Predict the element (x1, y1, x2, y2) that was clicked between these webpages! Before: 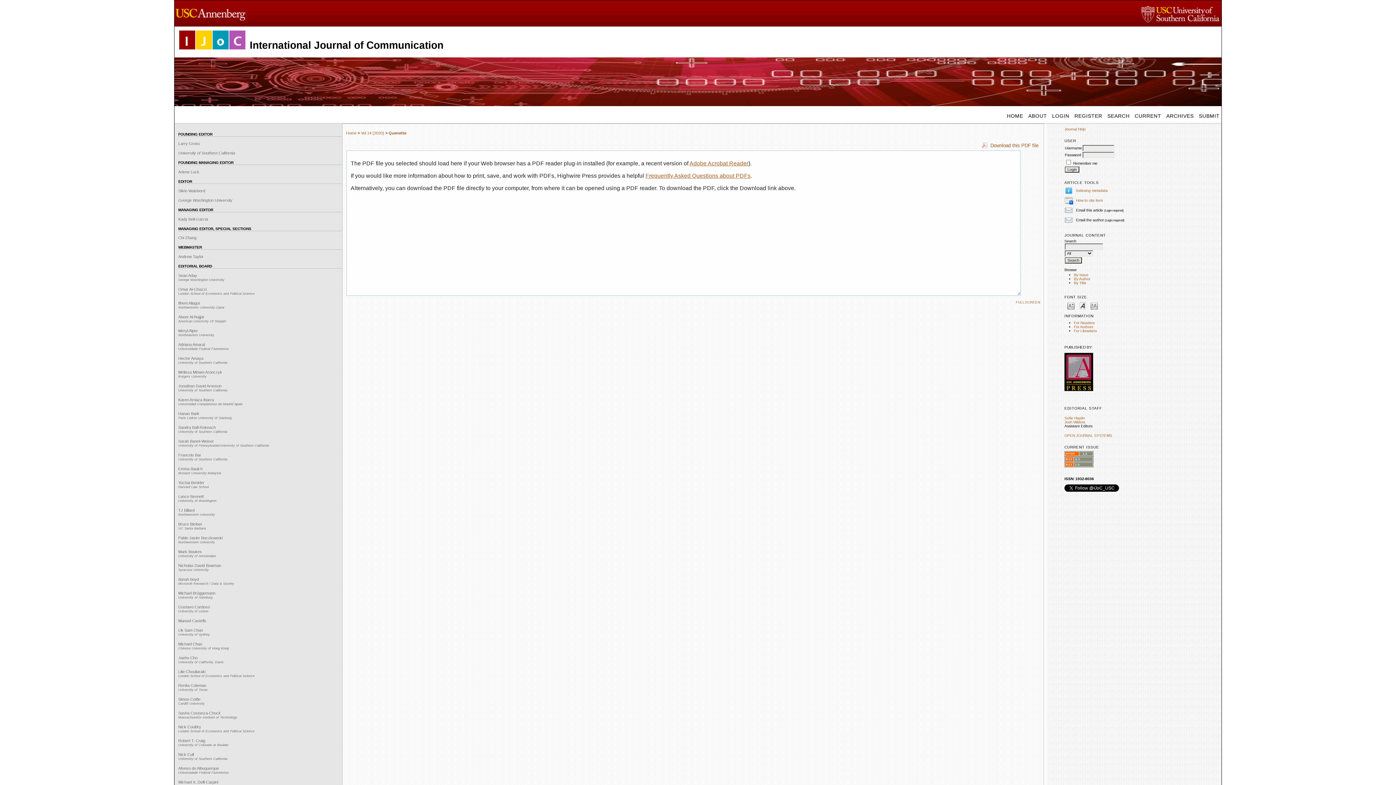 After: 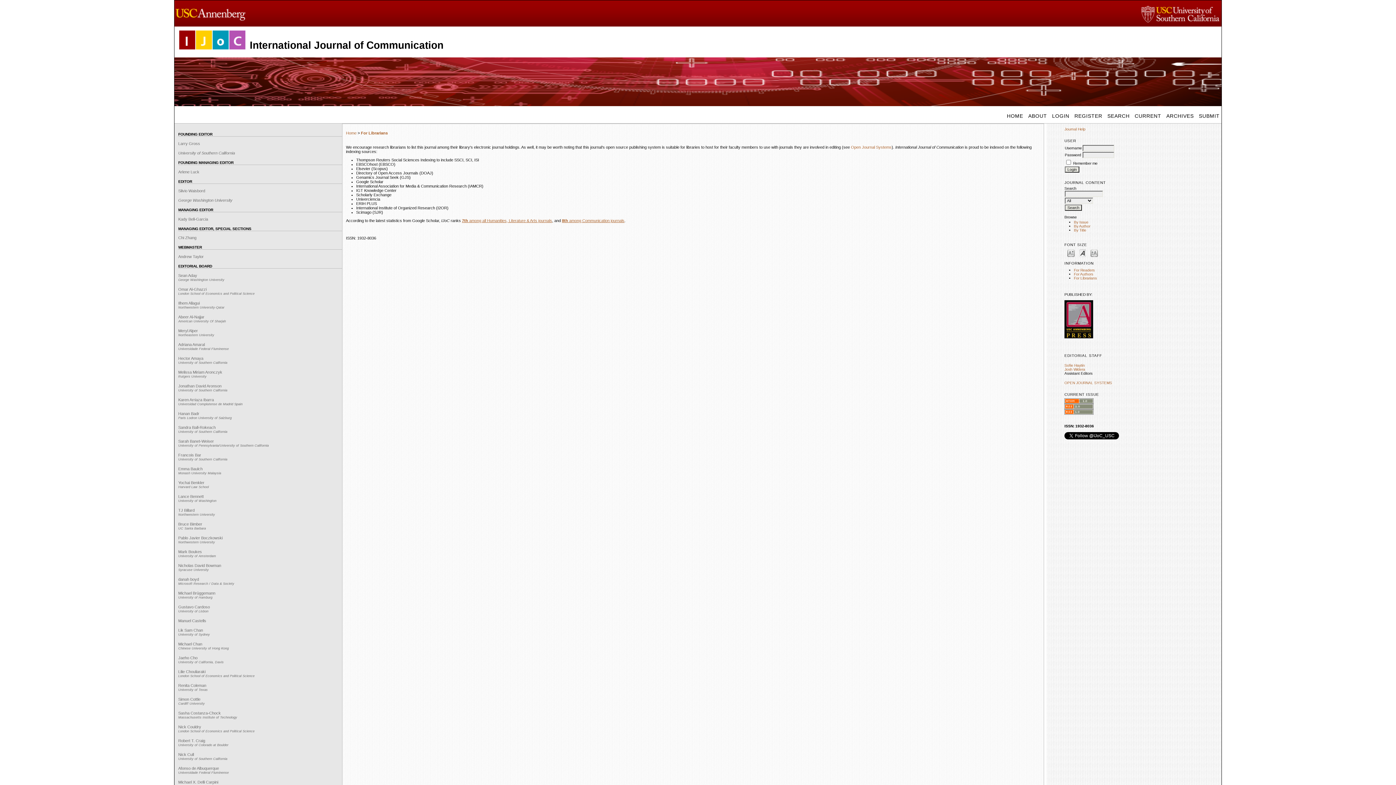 Action: bbox: (1074, 329, 1097, 333) label: For Librarians